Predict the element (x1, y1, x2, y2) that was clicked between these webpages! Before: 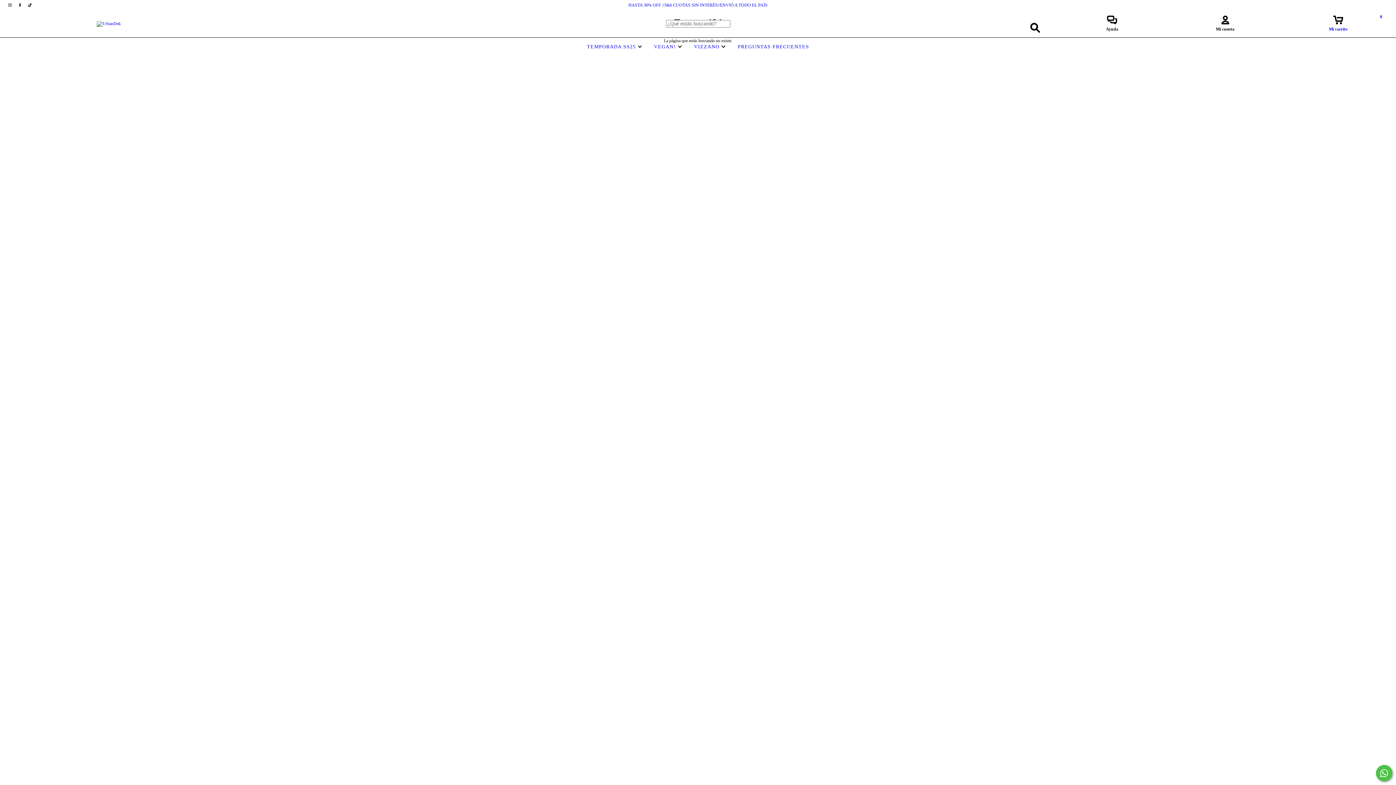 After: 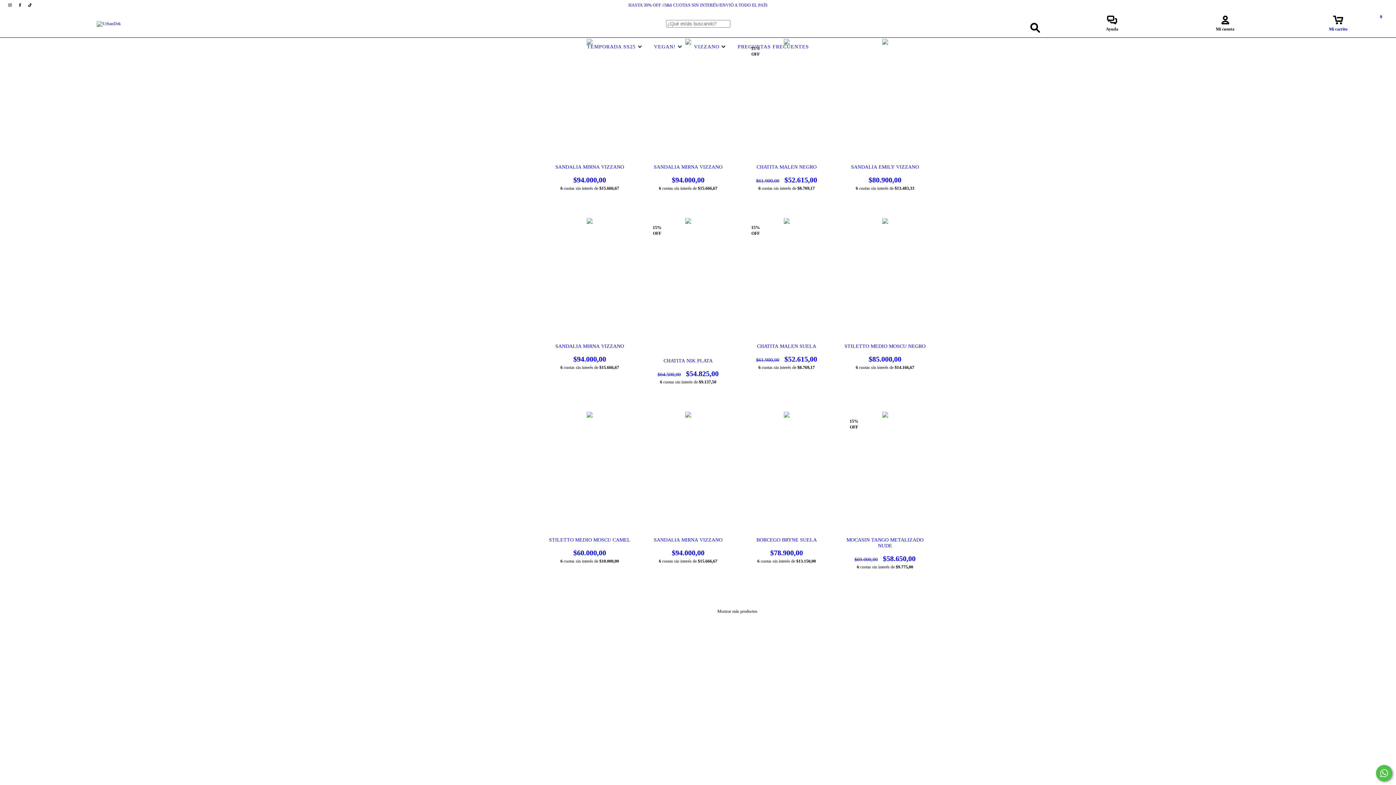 Action: label: VIZZANO  bbox: (692, 44, 727, 49)